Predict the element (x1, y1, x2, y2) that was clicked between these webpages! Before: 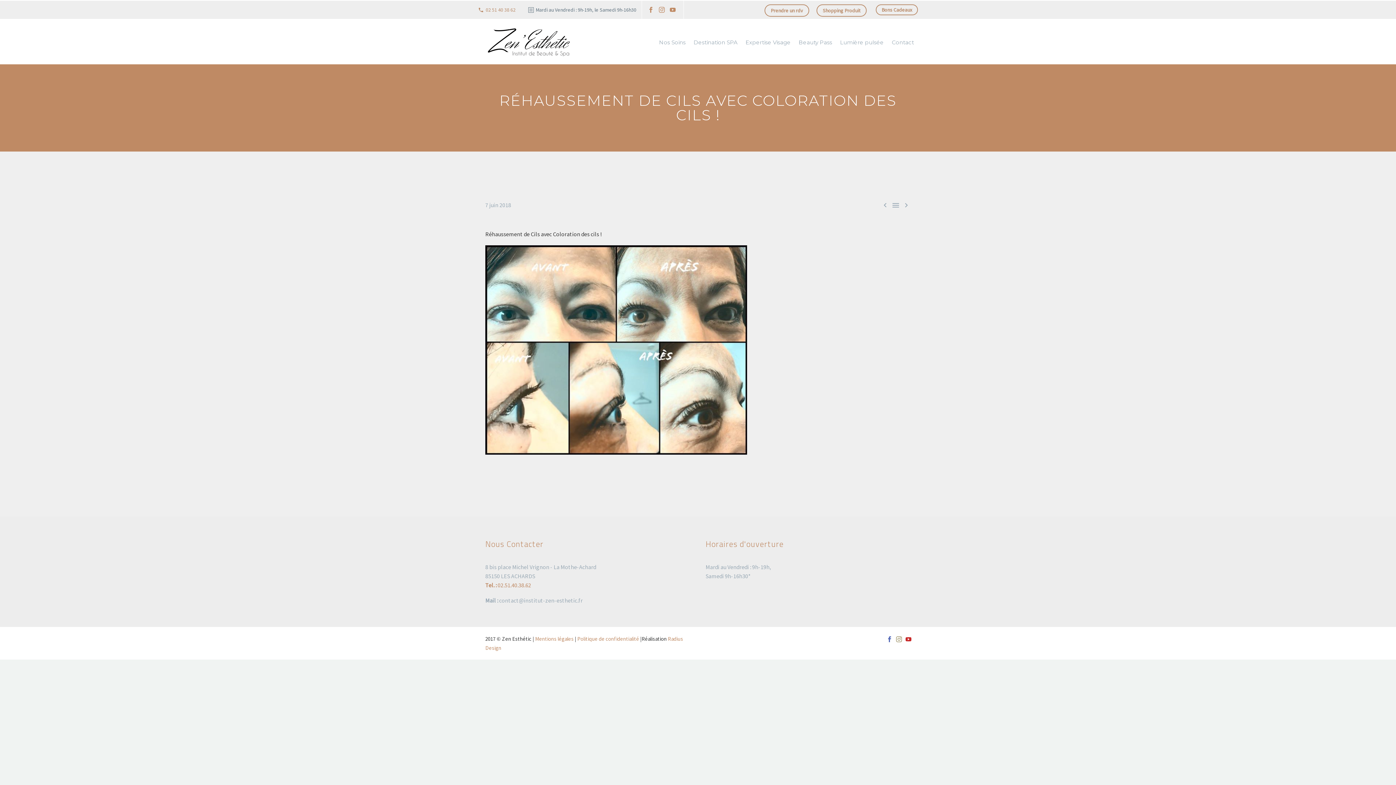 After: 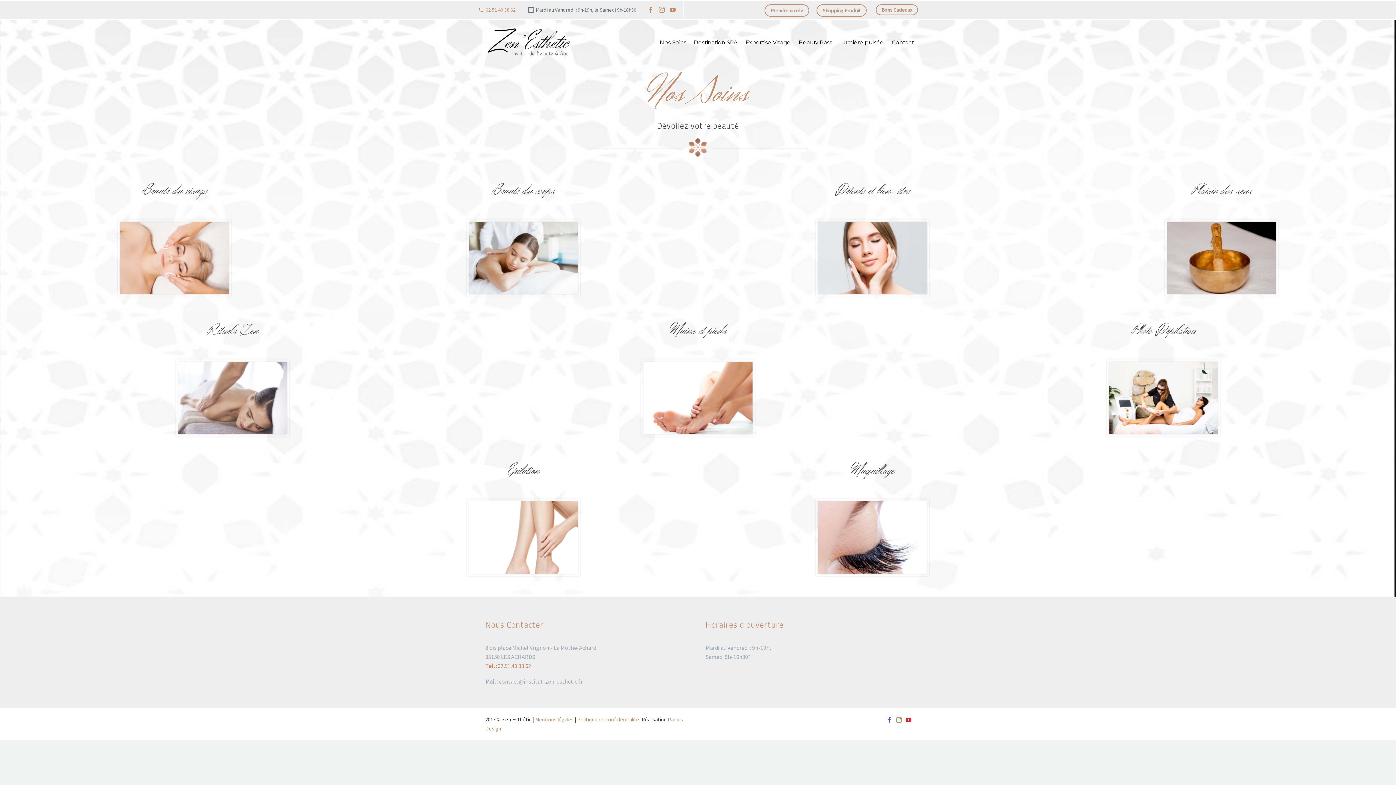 Action: bbox: (656, 37, 688, 46) label: Nos Soins